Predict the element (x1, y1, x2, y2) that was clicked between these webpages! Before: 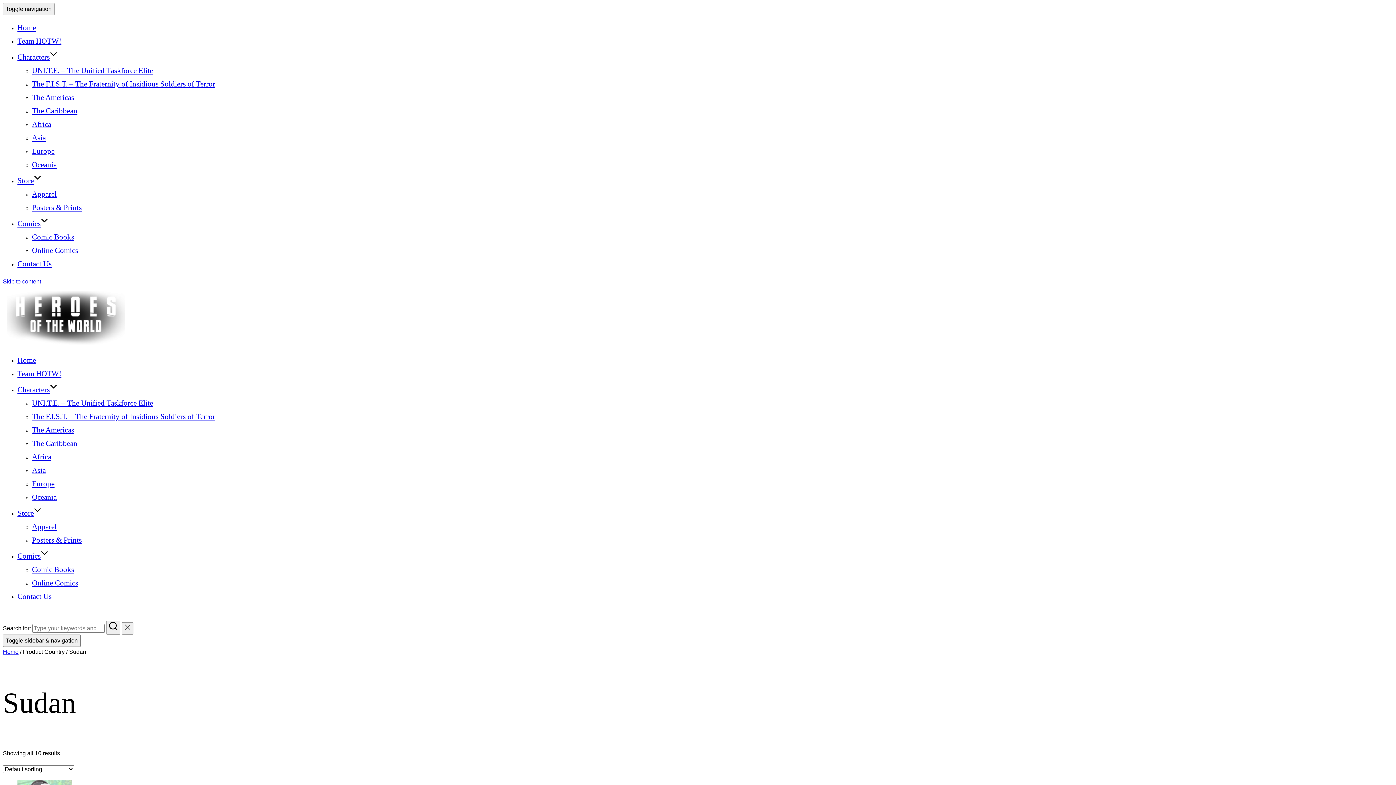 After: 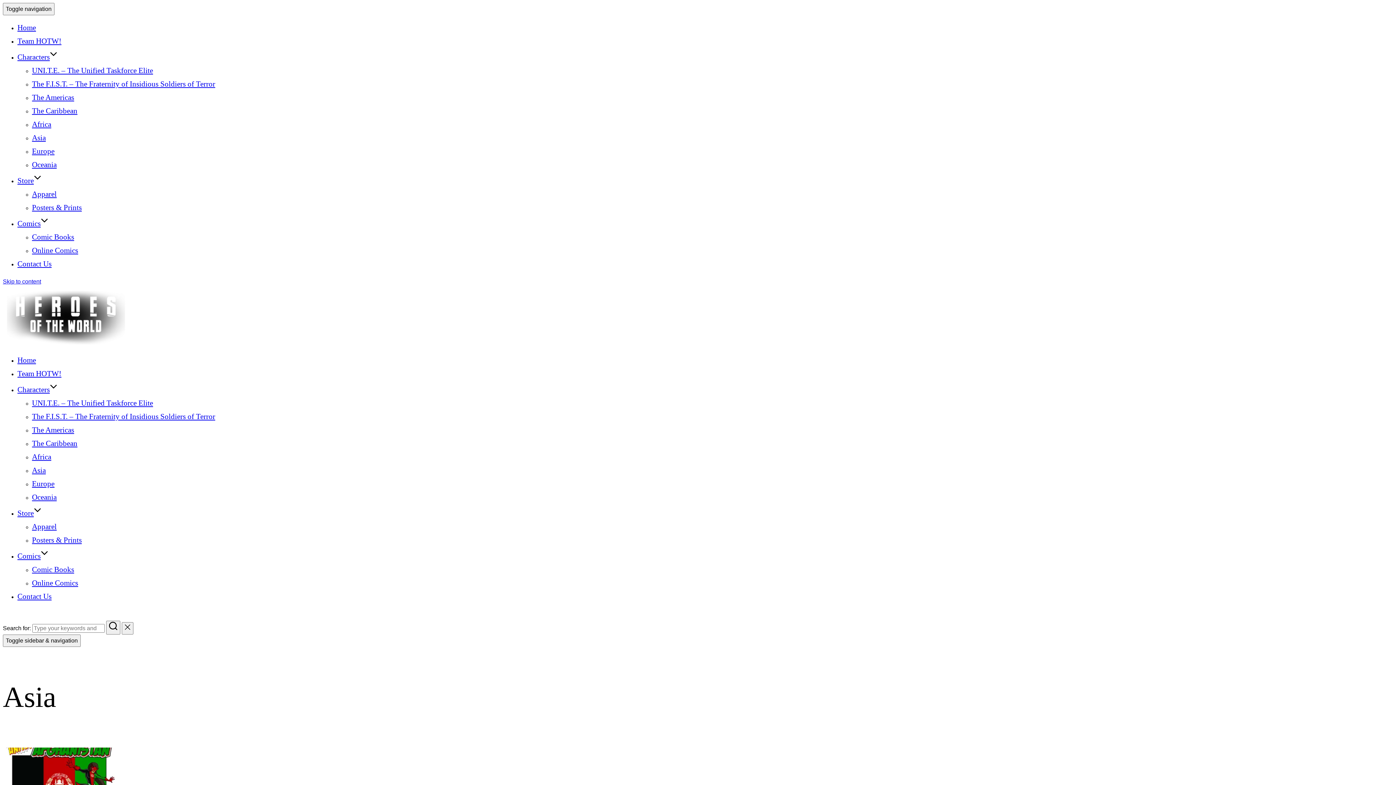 Action: bbox: (32, 133, 45, 142) label: Asia